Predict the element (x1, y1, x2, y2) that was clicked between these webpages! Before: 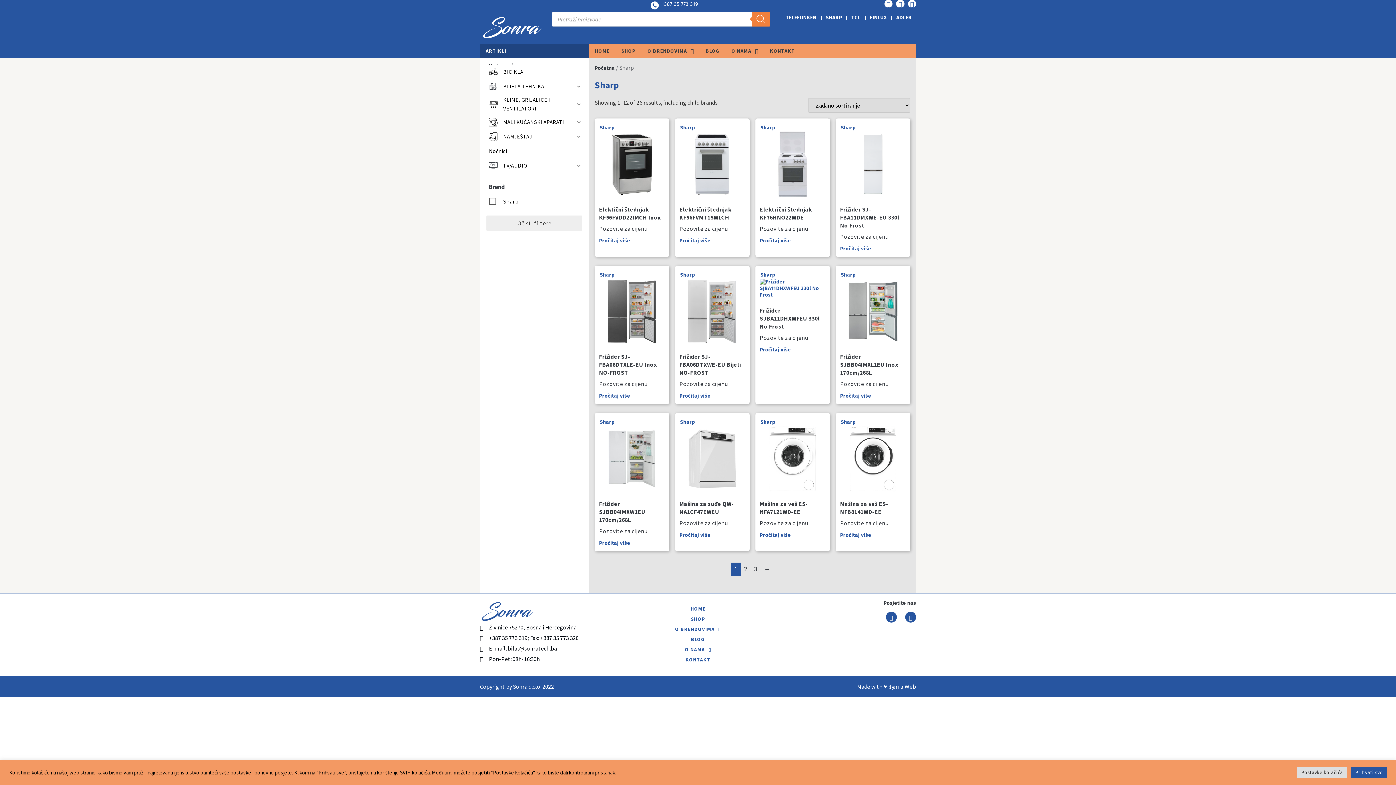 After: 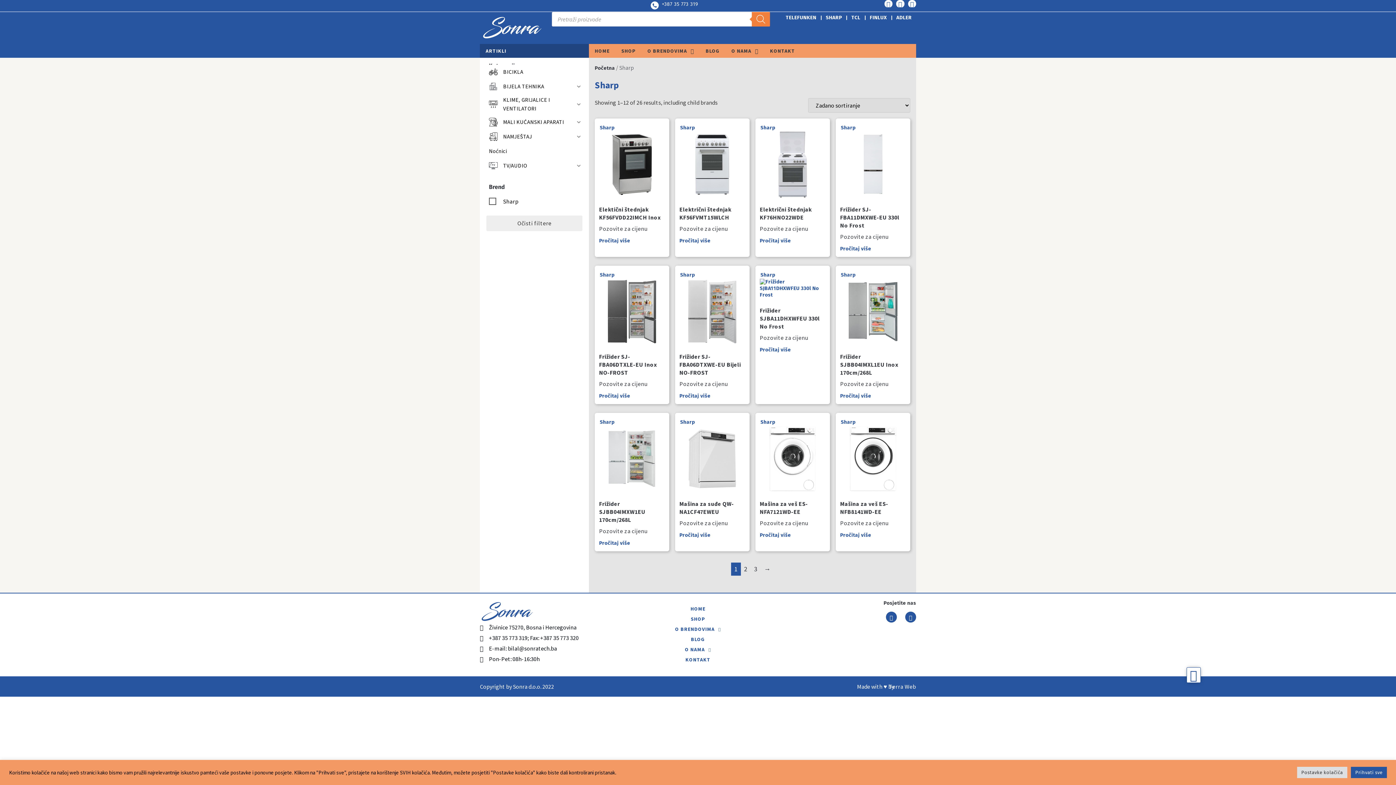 Action: bbox: (599, 124, 615, 131) label: Sharp